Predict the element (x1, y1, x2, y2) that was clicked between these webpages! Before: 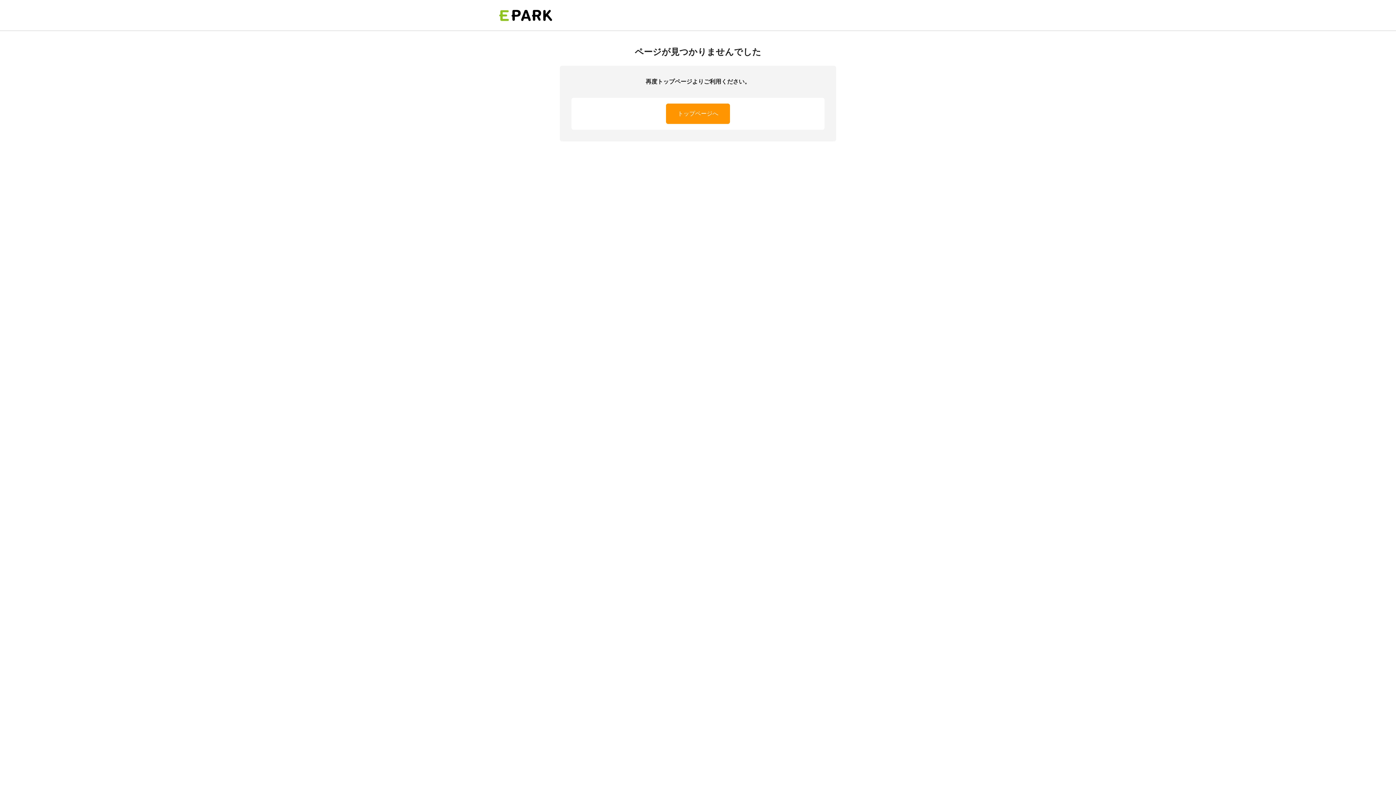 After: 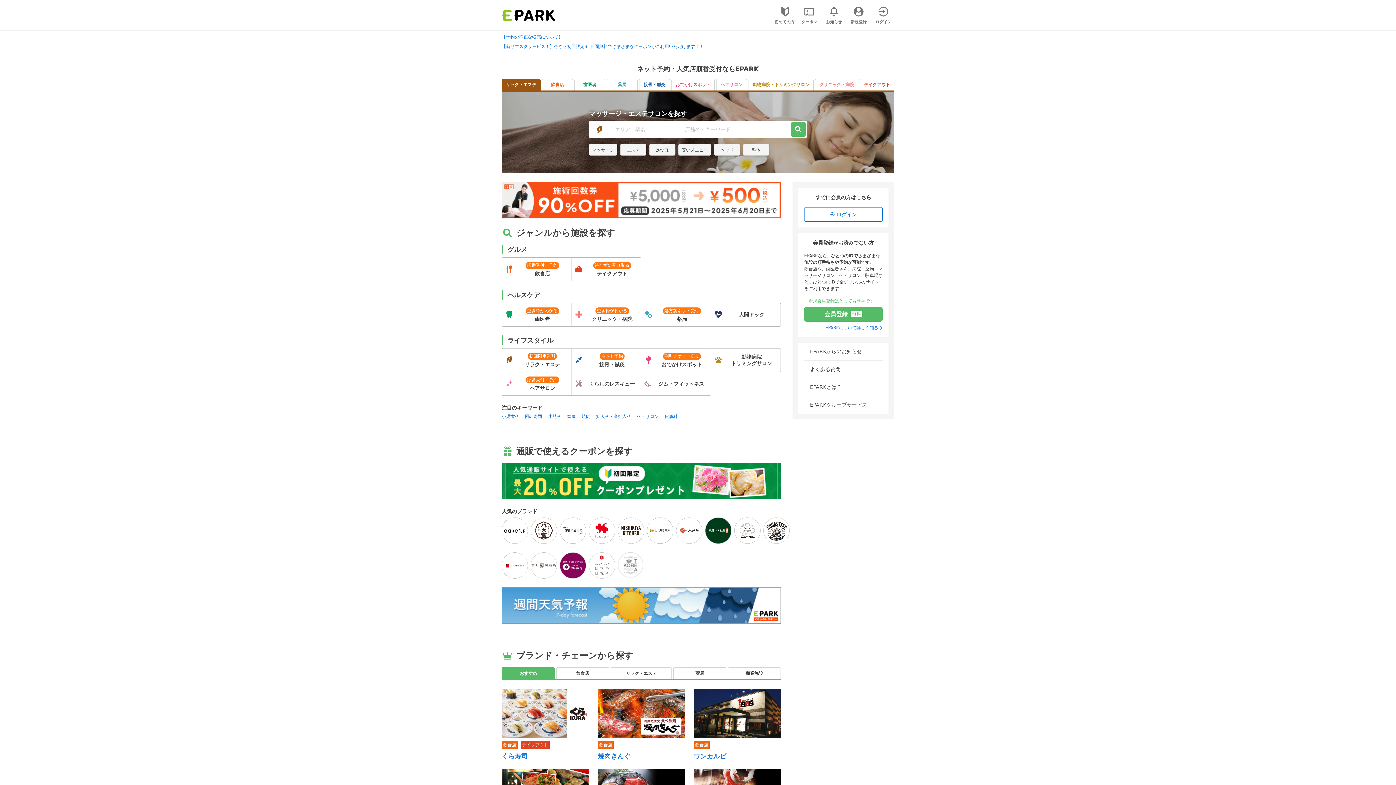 Action: bbox: (498, 0, 560, 30)